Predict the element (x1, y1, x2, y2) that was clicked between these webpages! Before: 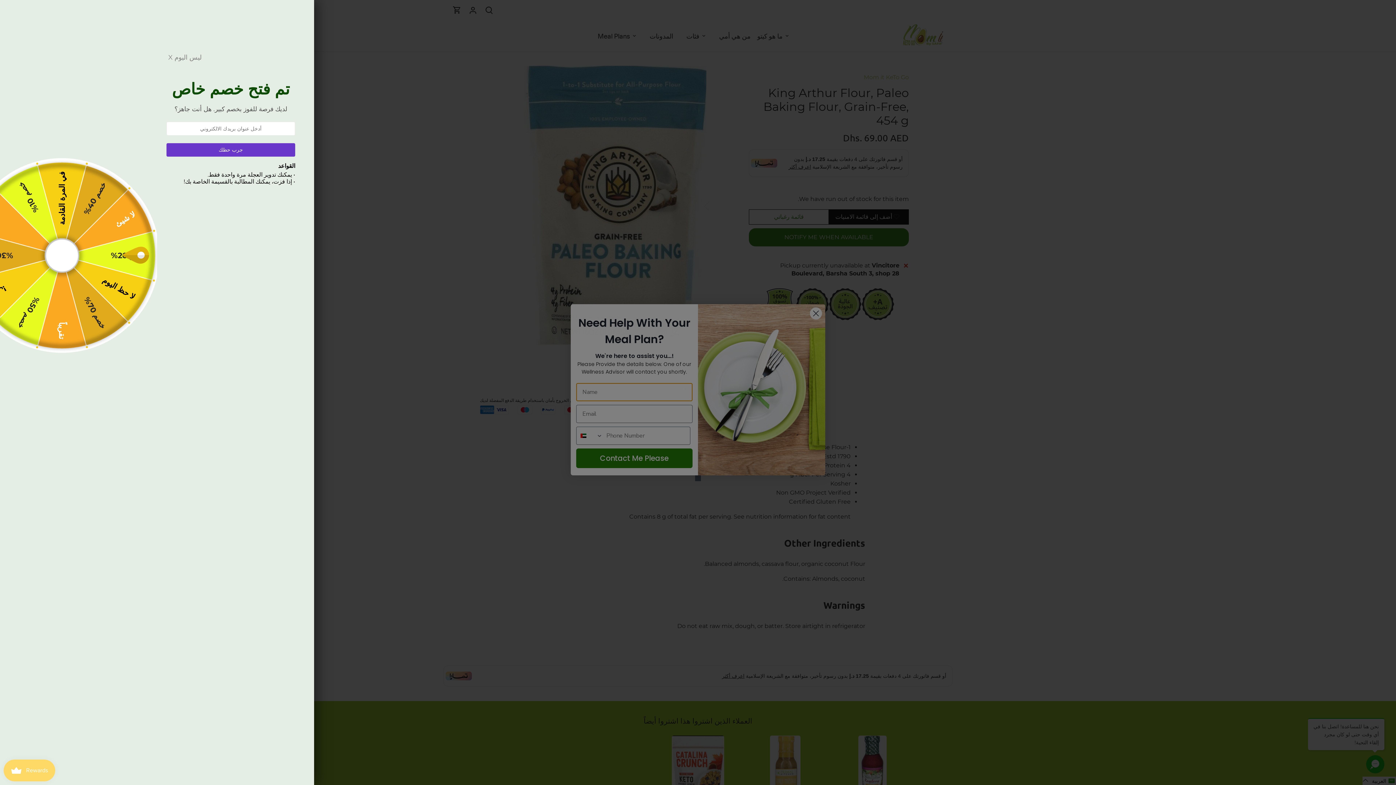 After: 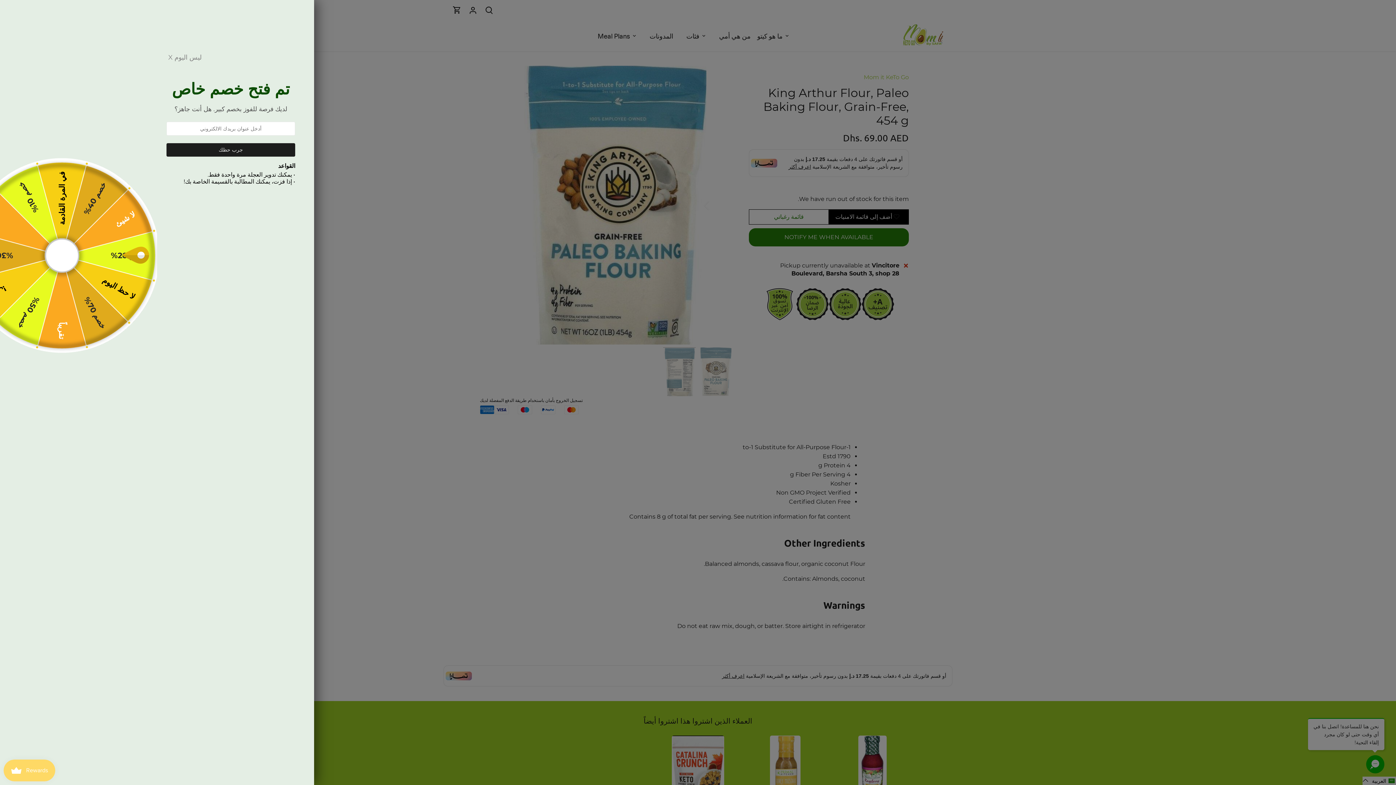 Action: bbox: (166, 143, 295, 156) label: جرب حظك